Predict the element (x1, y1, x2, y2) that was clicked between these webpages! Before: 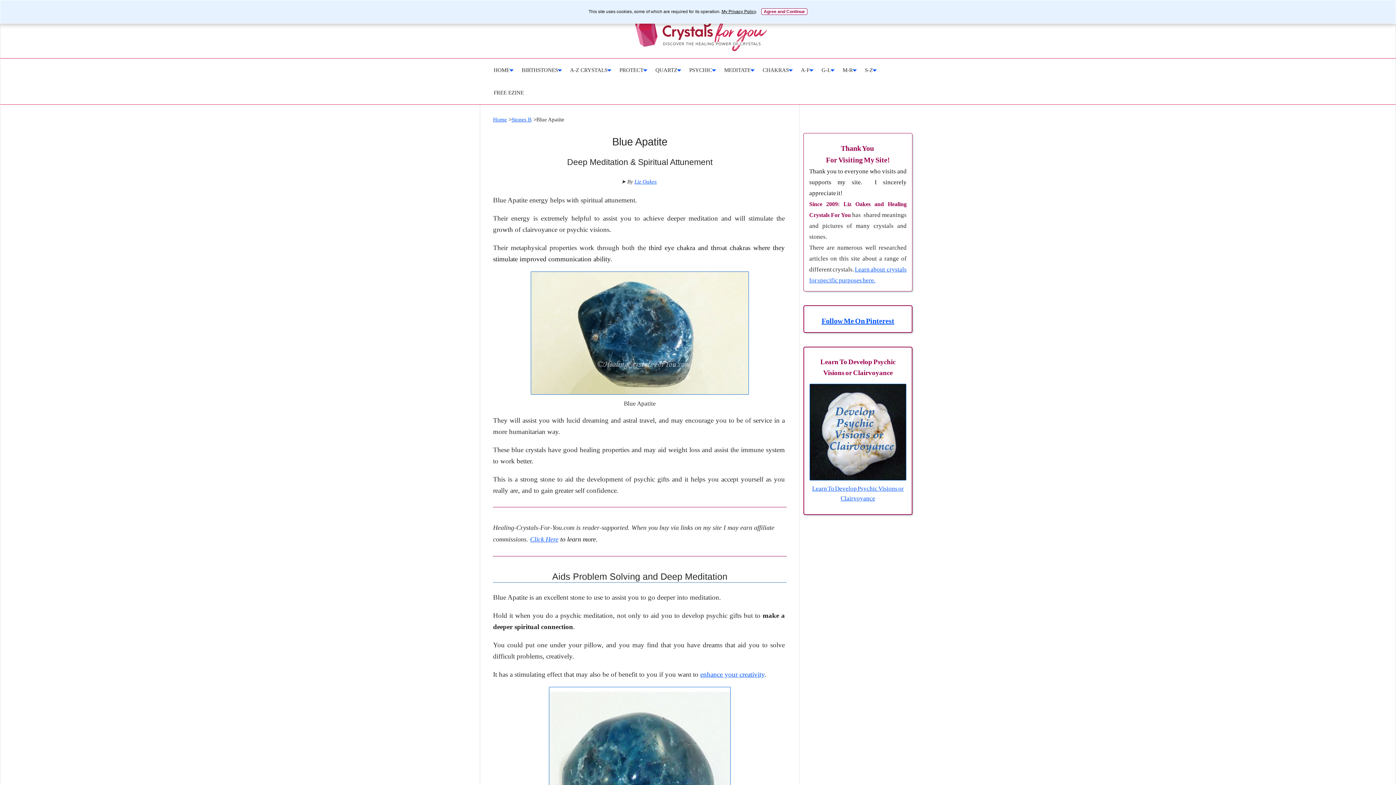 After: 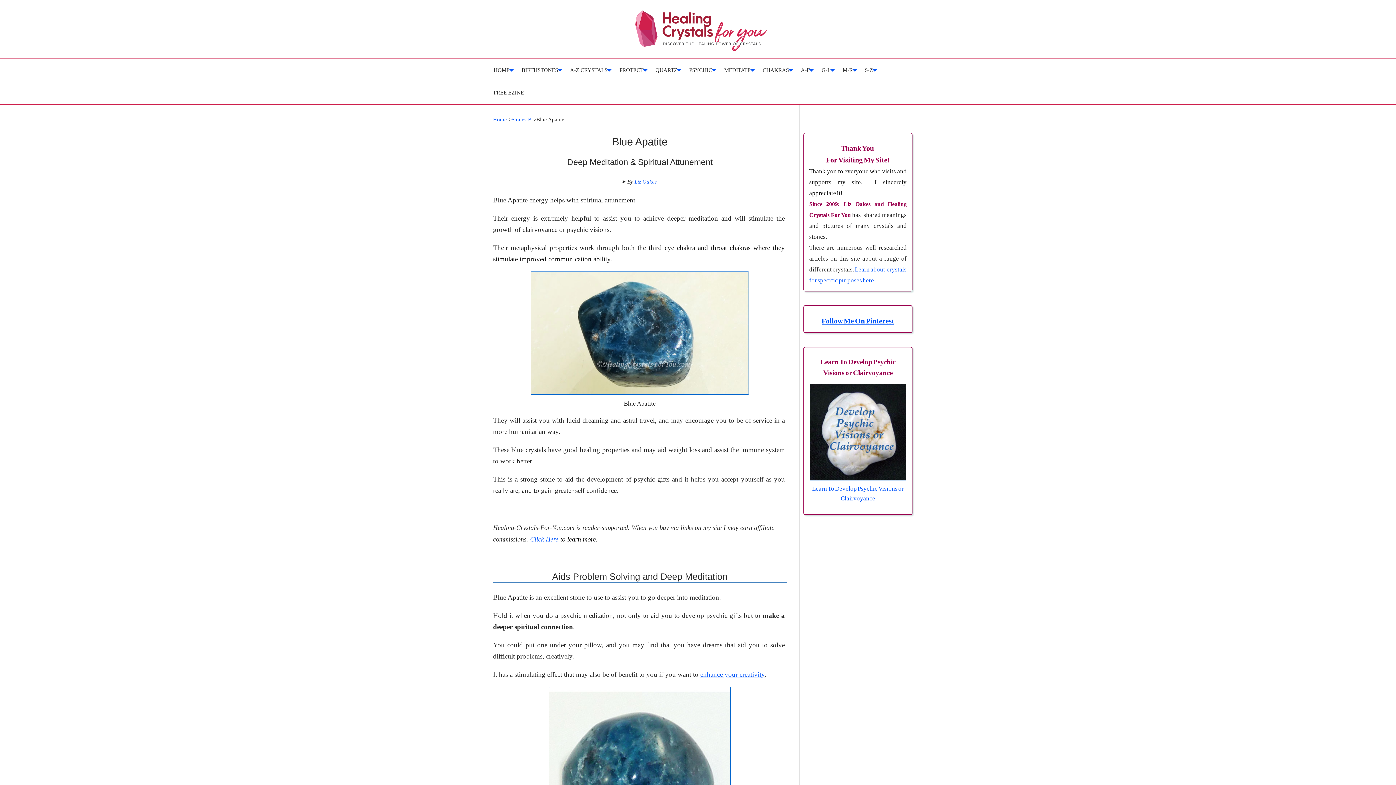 Action: bbox: (761, 8, 807, 14) label: Agree and Continue